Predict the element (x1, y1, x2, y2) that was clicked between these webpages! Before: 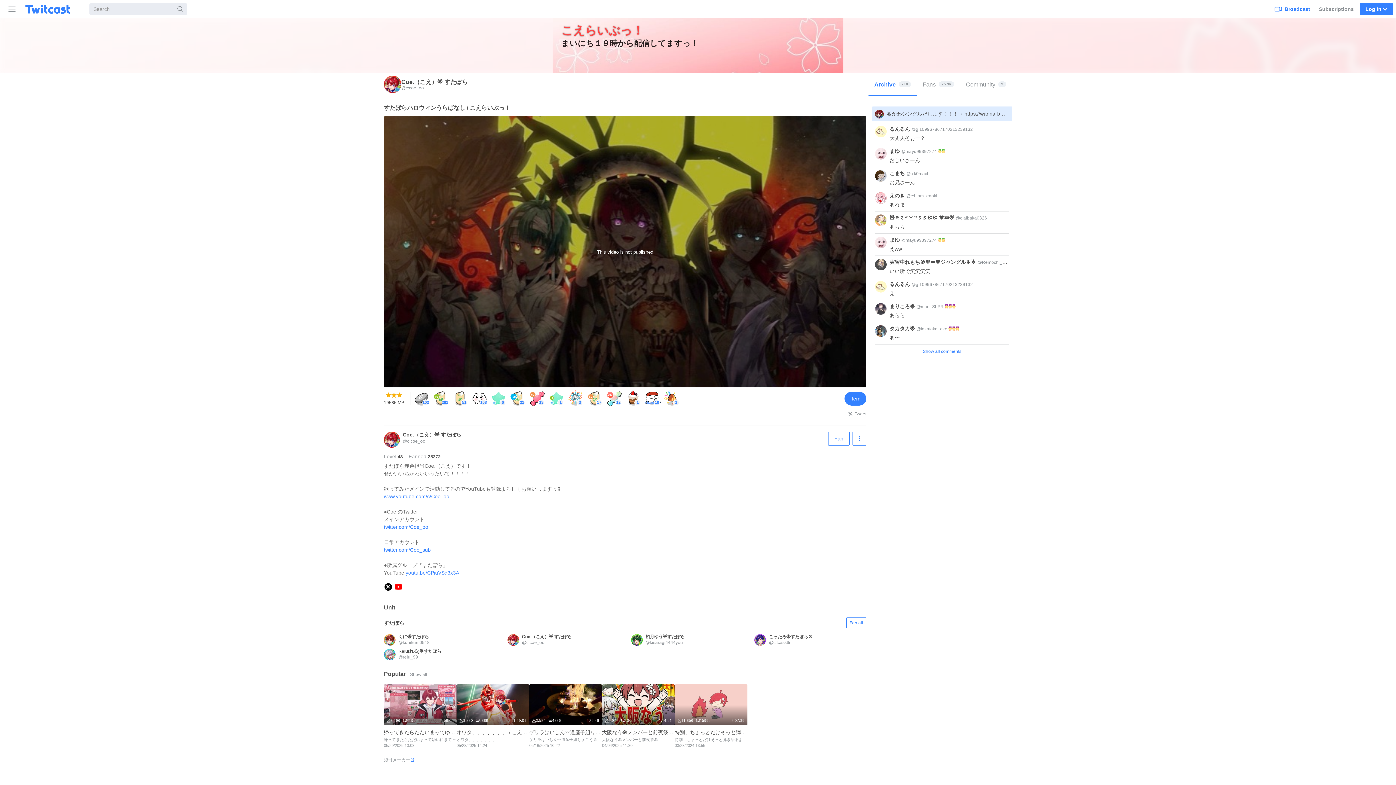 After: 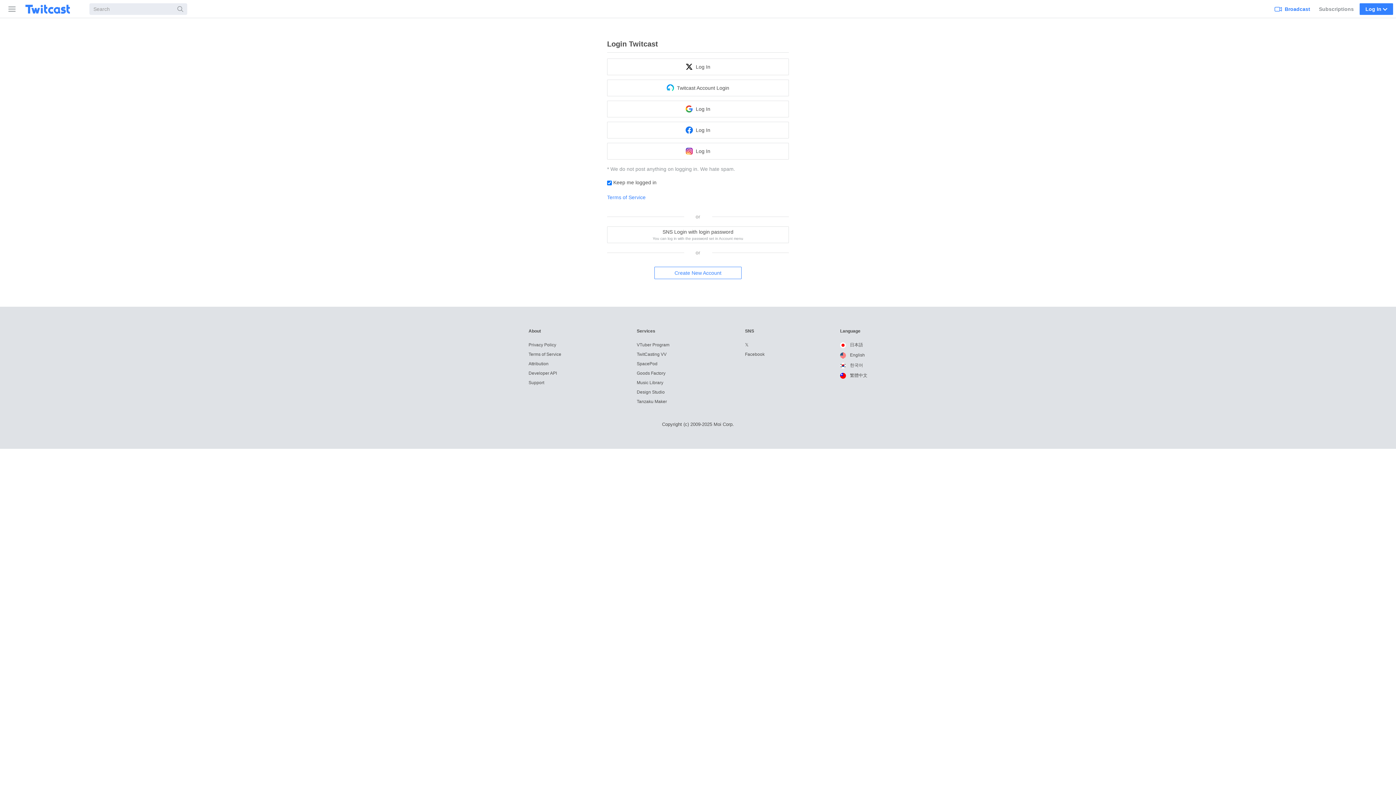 Action: bbox: (844, 391, 866, 405) label: Item